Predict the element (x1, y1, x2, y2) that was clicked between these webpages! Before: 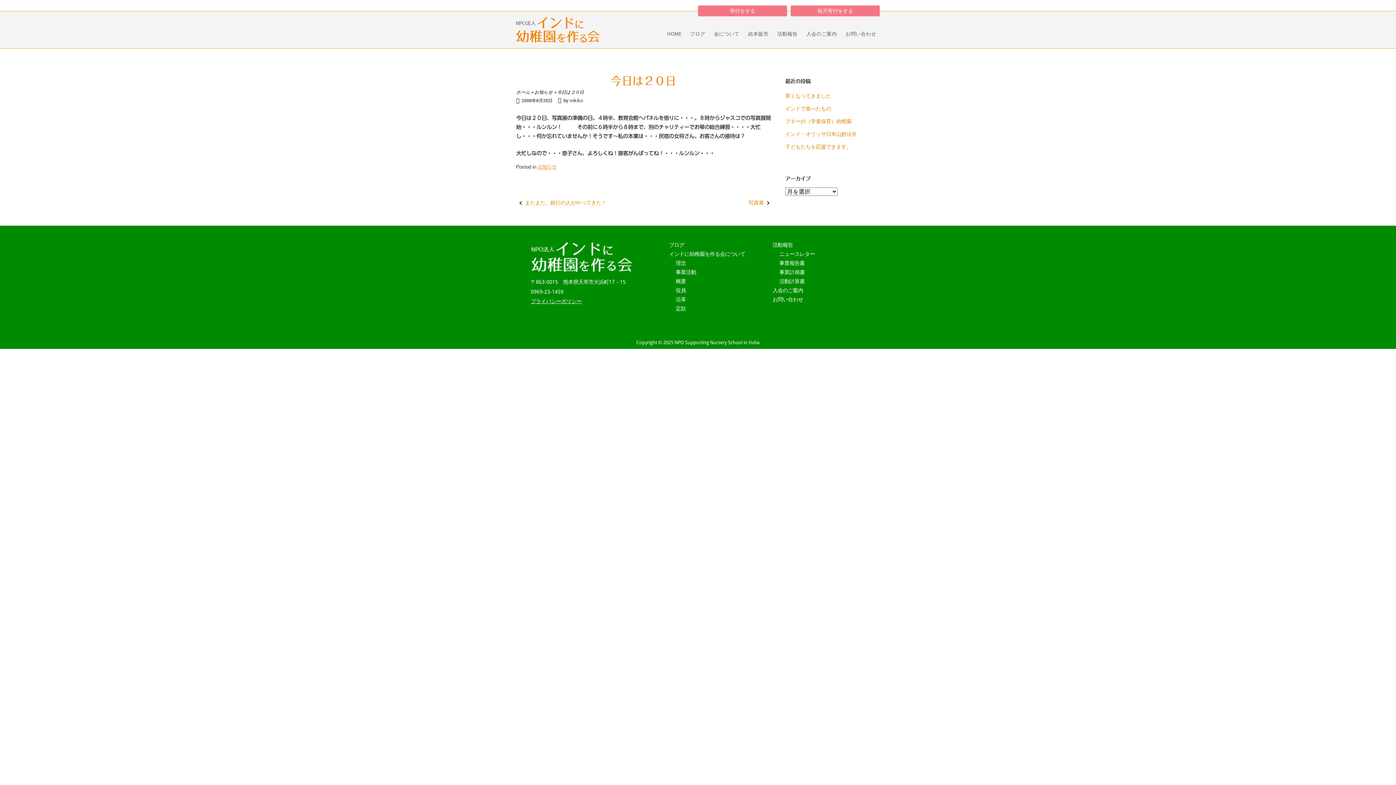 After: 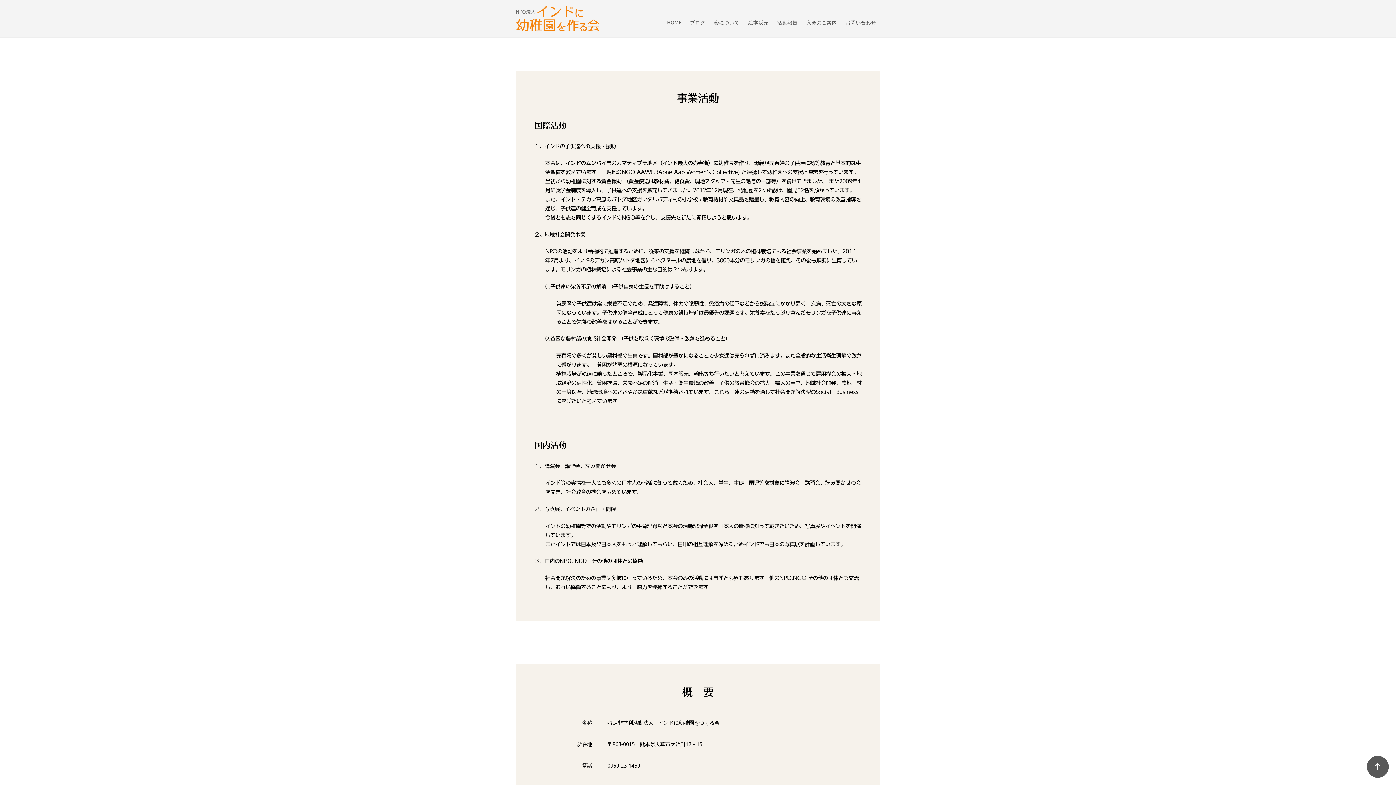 Action: label: 事業活動 bbox: (675, 268, 761, 277)